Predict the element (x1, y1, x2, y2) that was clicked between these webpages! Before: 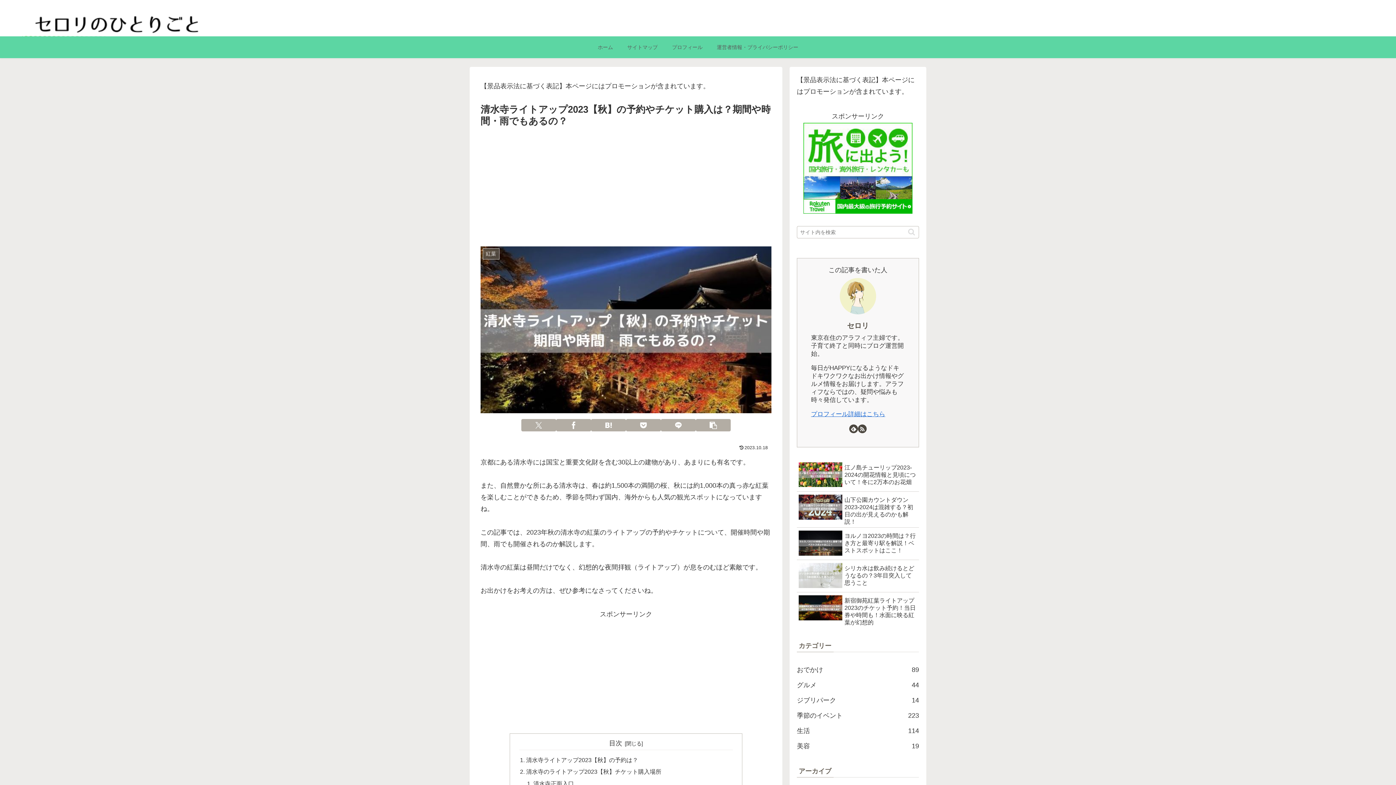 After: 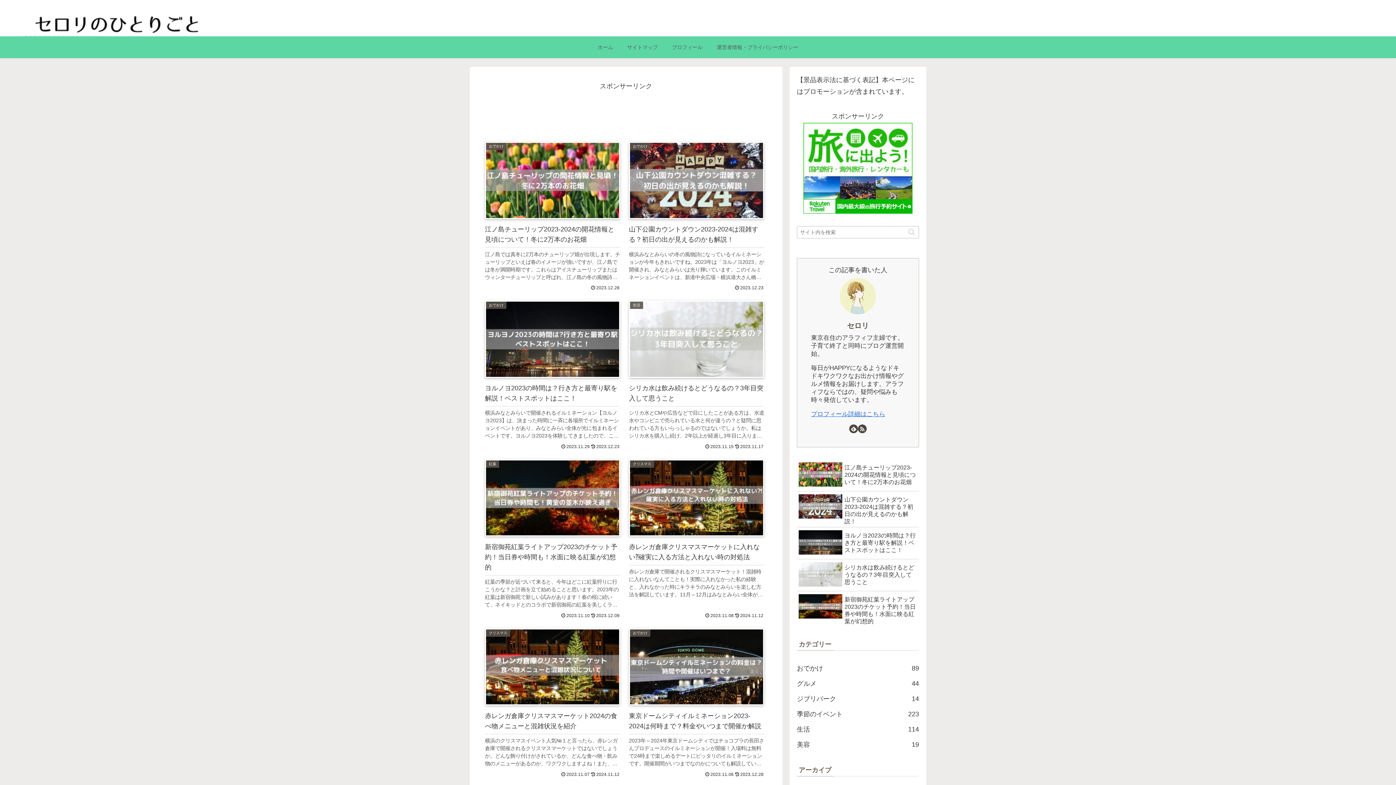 Action: label: ホーム bbox: (590, 36, 620, 58)